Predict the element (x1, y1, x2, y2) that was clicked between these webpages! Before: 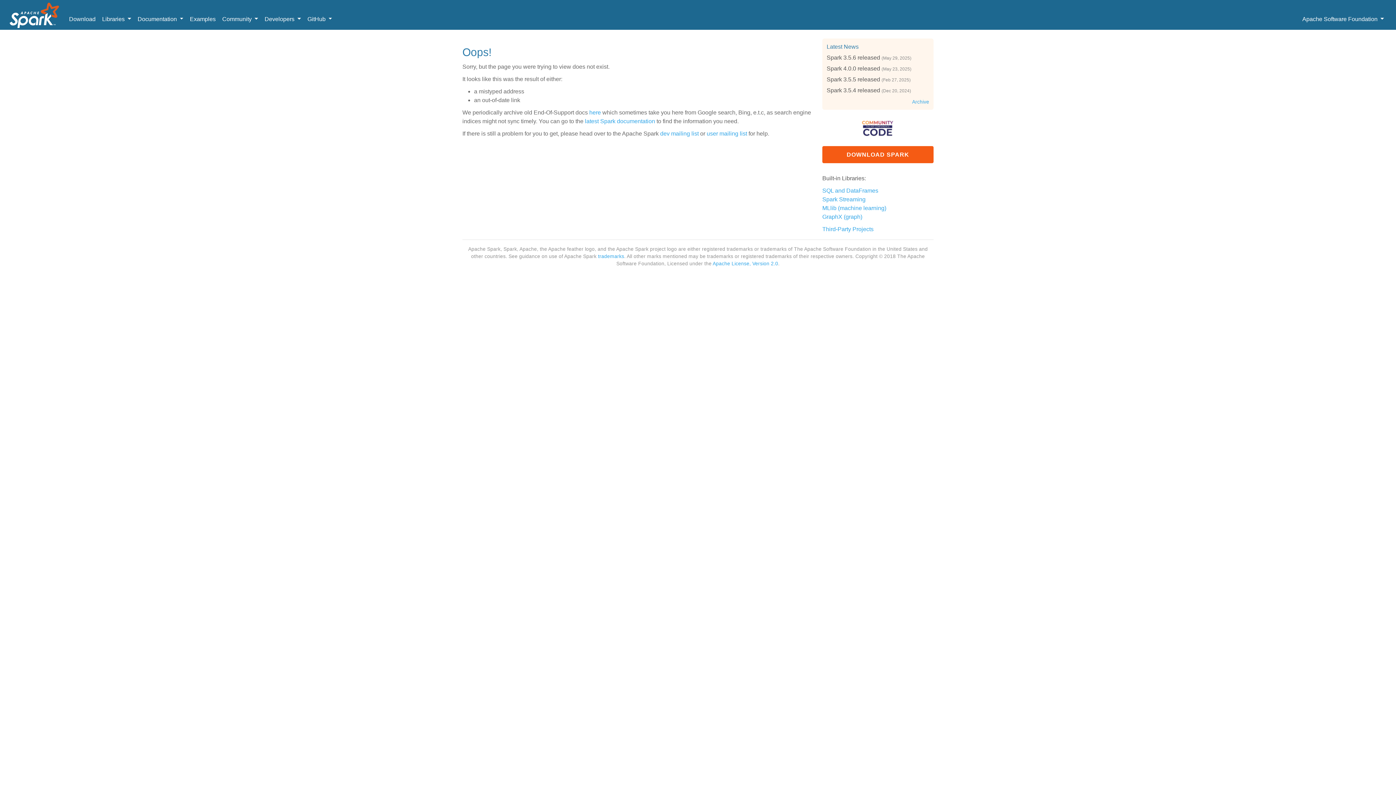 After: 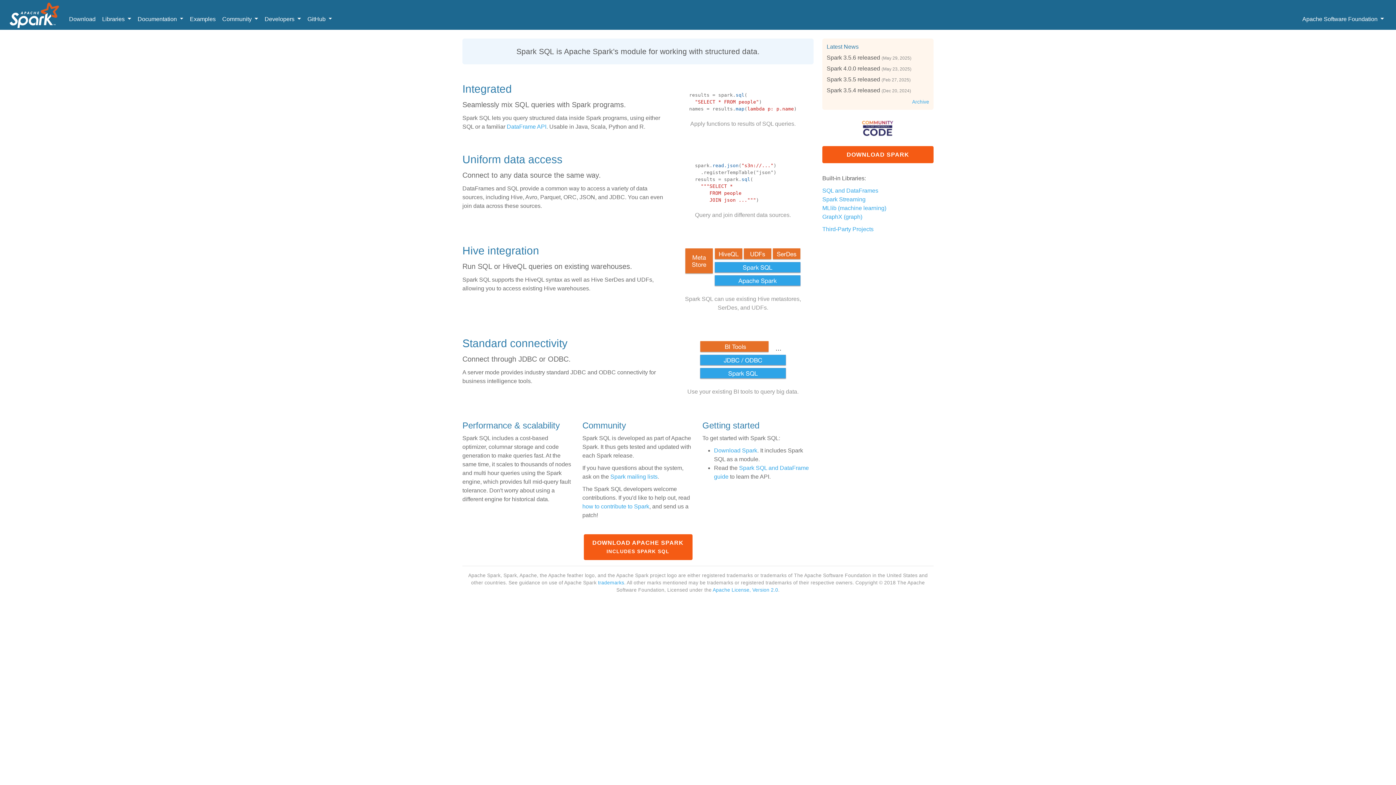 Action: bbox: (822, 187, 878, 193) label: SQL and DataFrames